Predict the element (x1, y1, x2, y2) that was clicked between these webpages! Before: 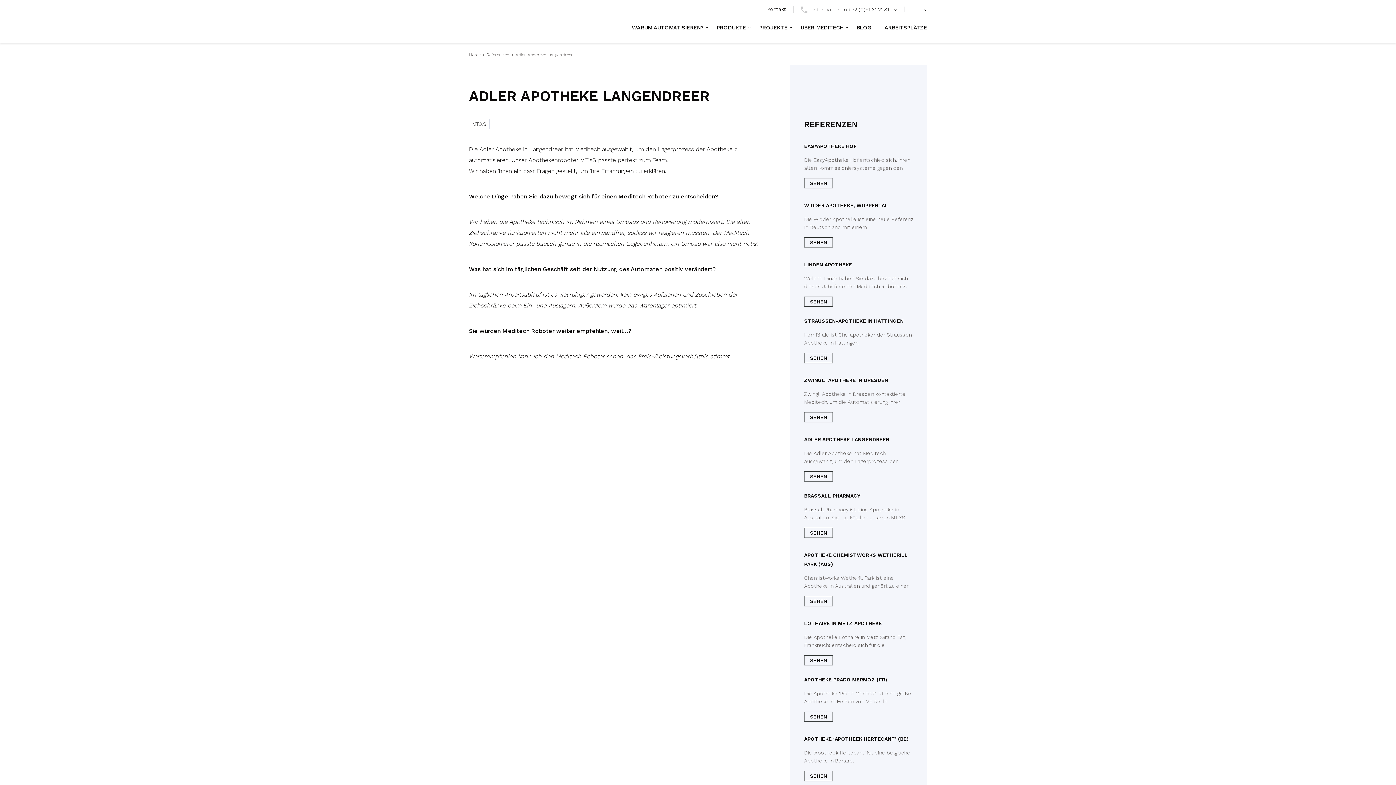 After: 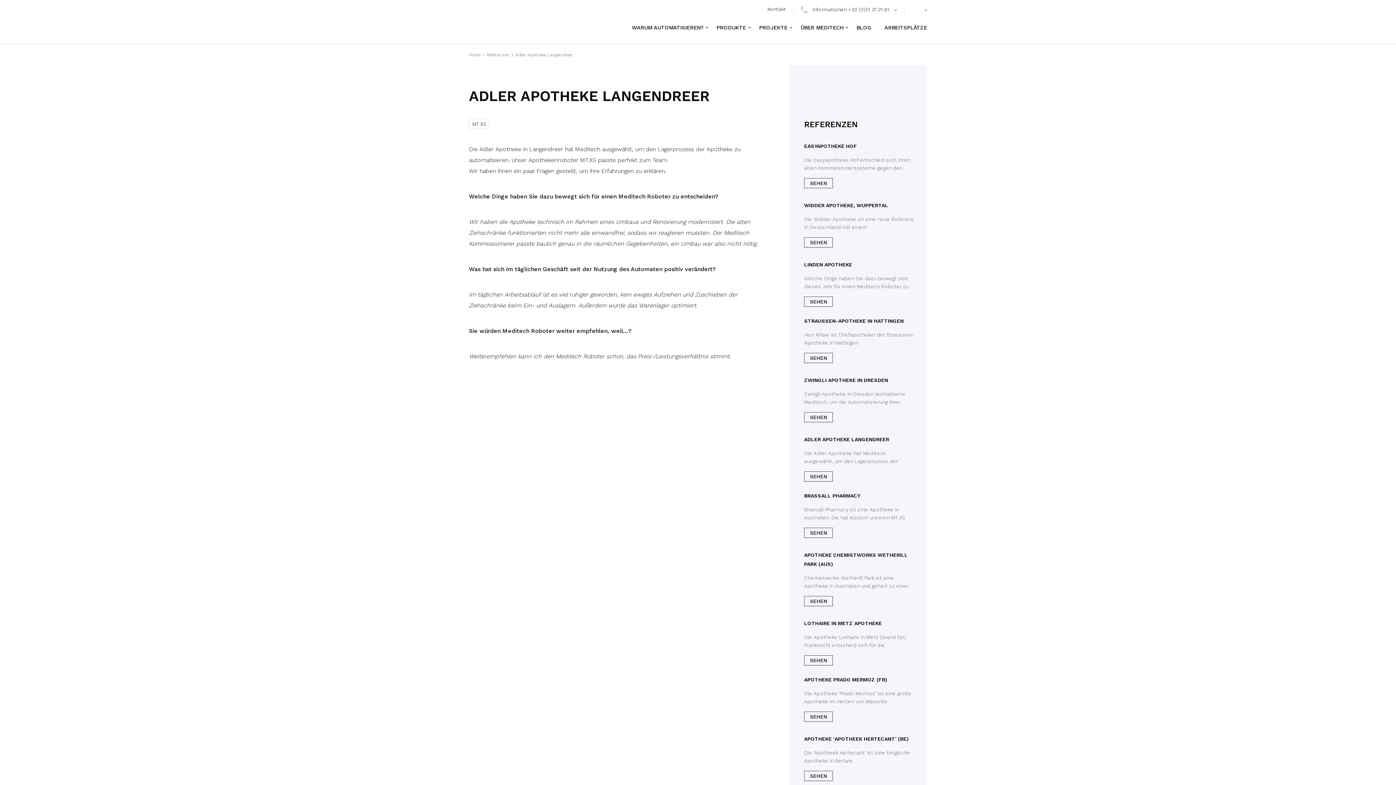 Action: label: SEHEN bbox: (804, 471, 833, 481)